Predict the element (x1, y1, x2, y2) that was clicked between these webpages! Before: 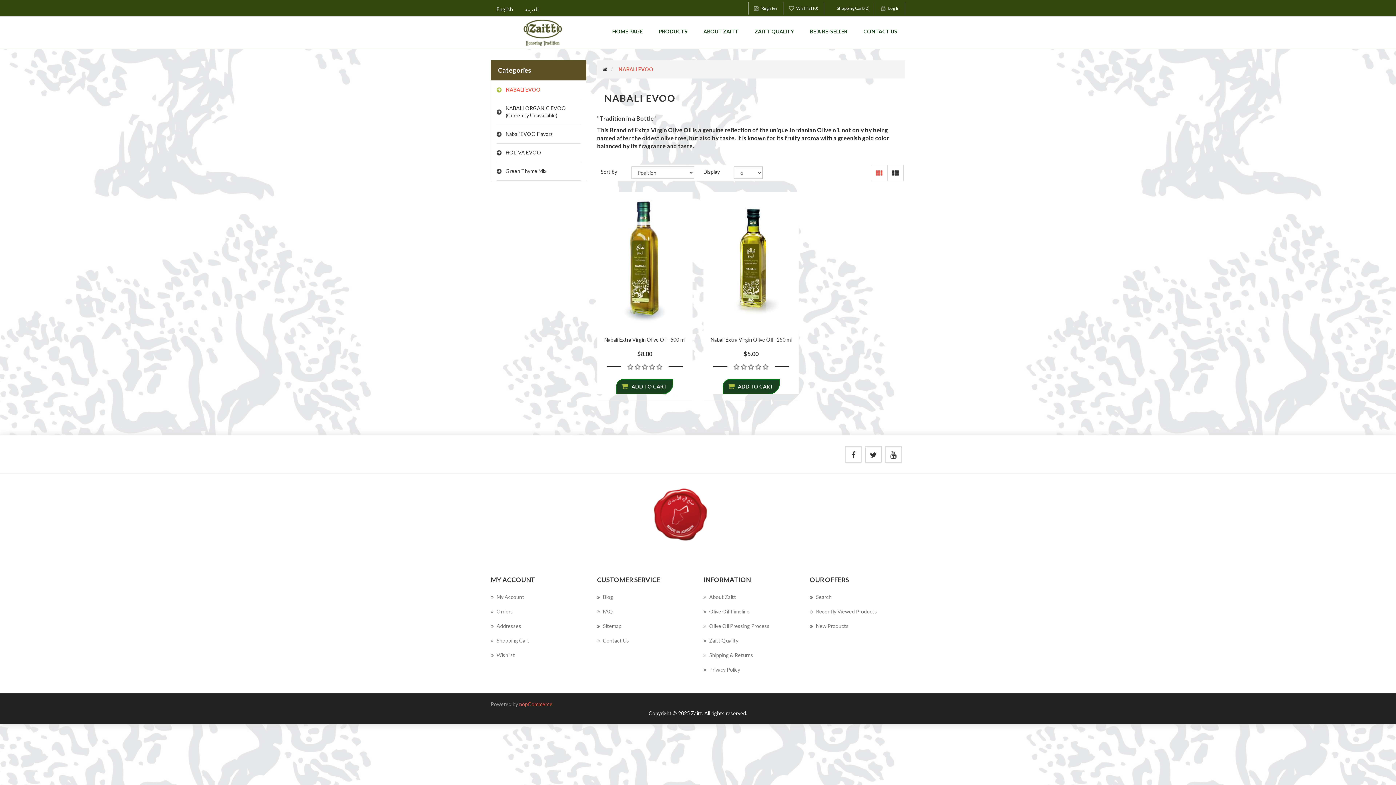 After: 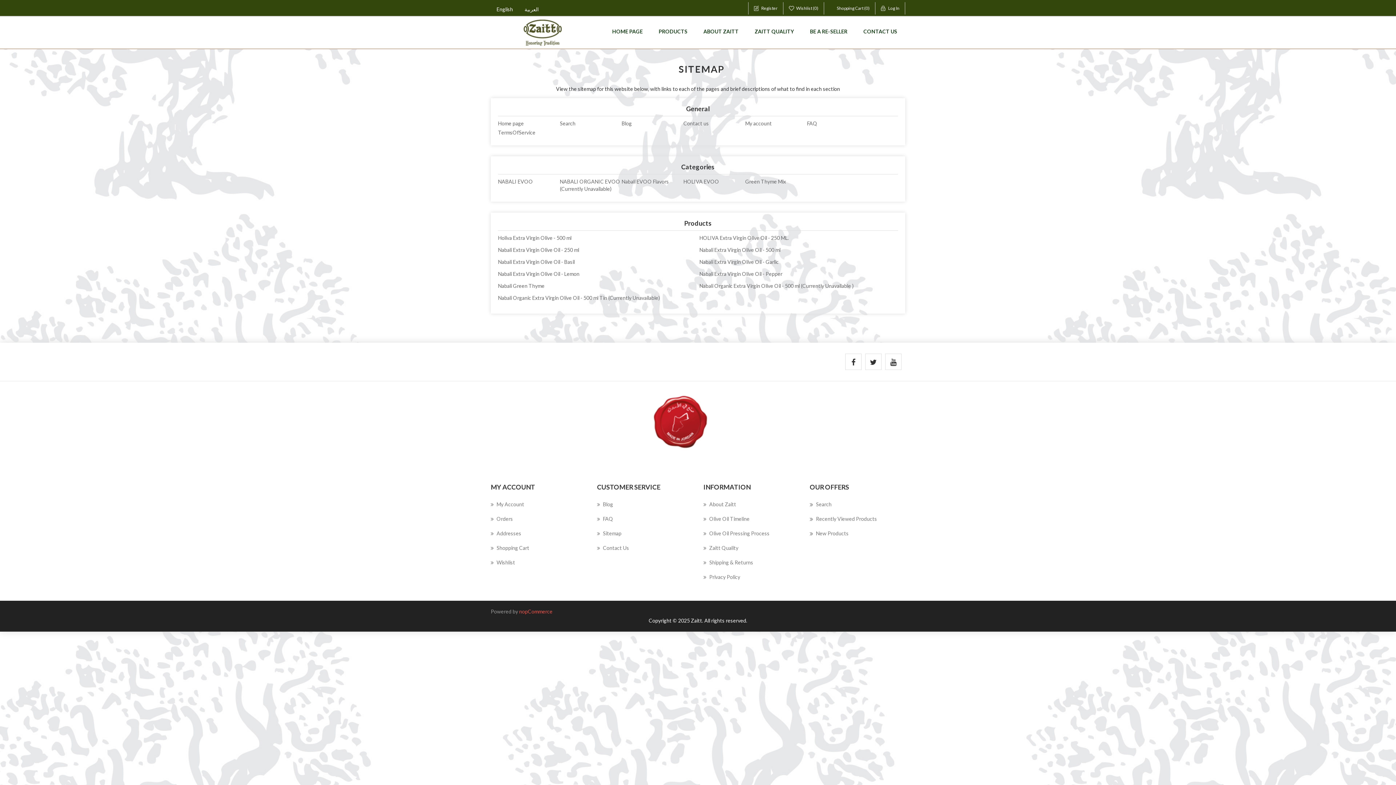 Action: bbox: (597, 622, 621, 630) label: Sitemap